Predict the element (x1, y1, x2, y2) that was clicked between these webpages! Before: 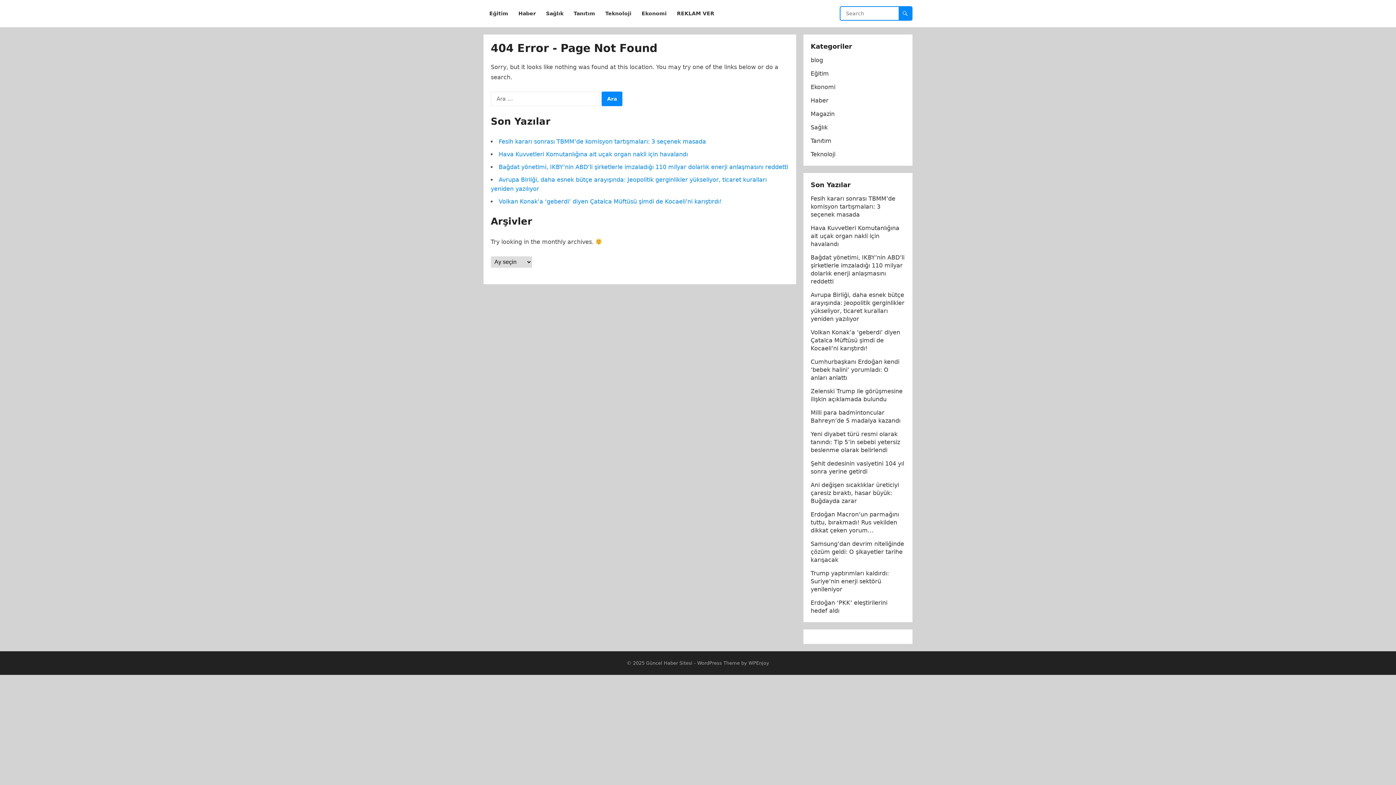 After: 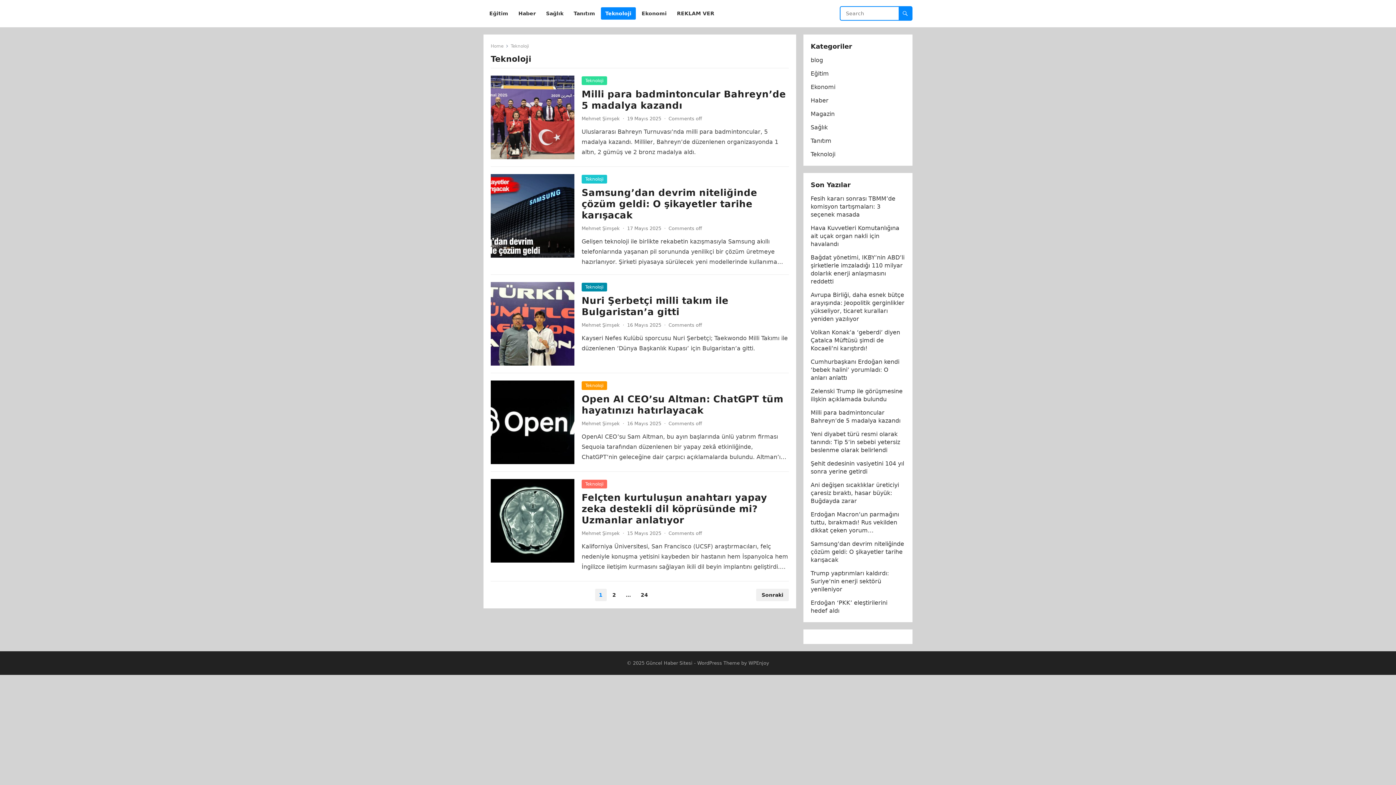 Action: bbox: (810, 150, 835, 157) label: Teknoloji